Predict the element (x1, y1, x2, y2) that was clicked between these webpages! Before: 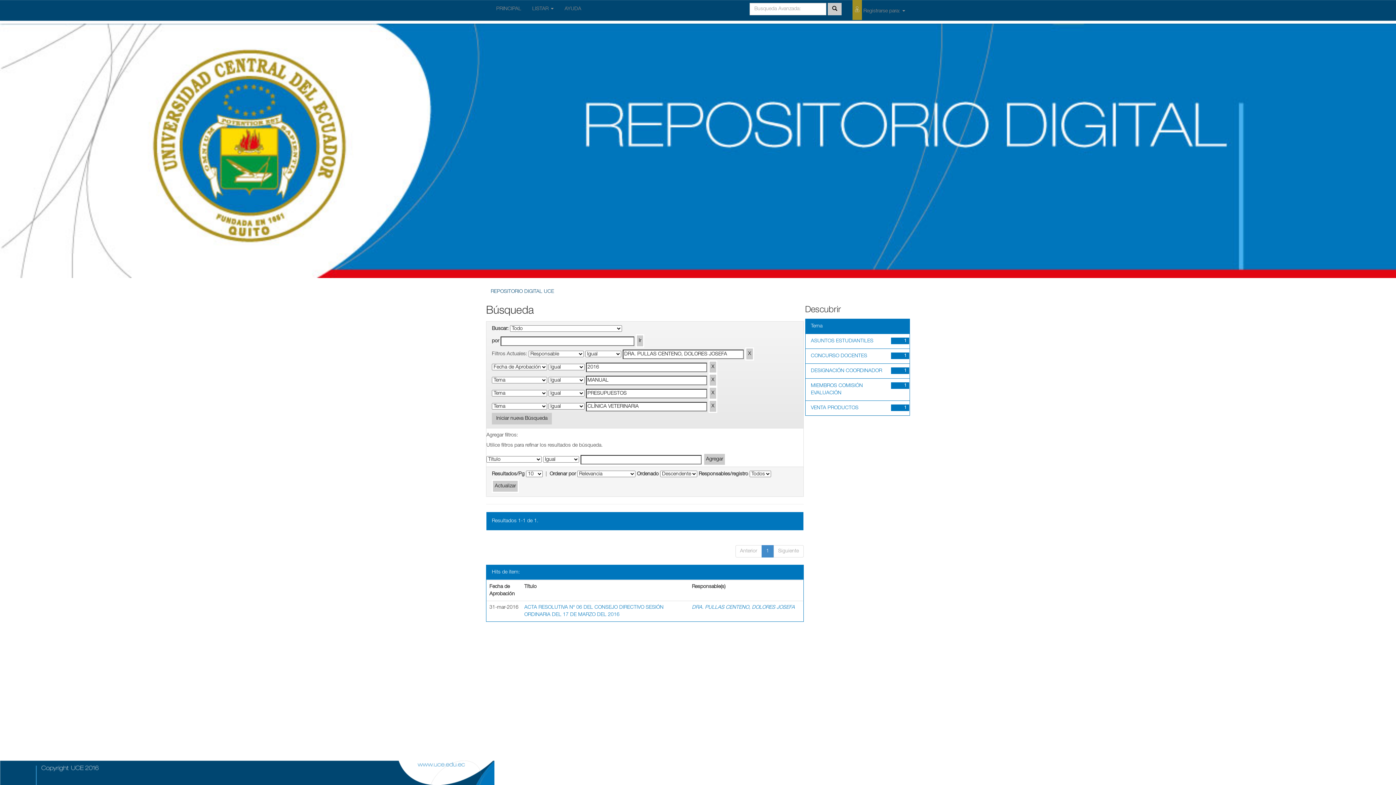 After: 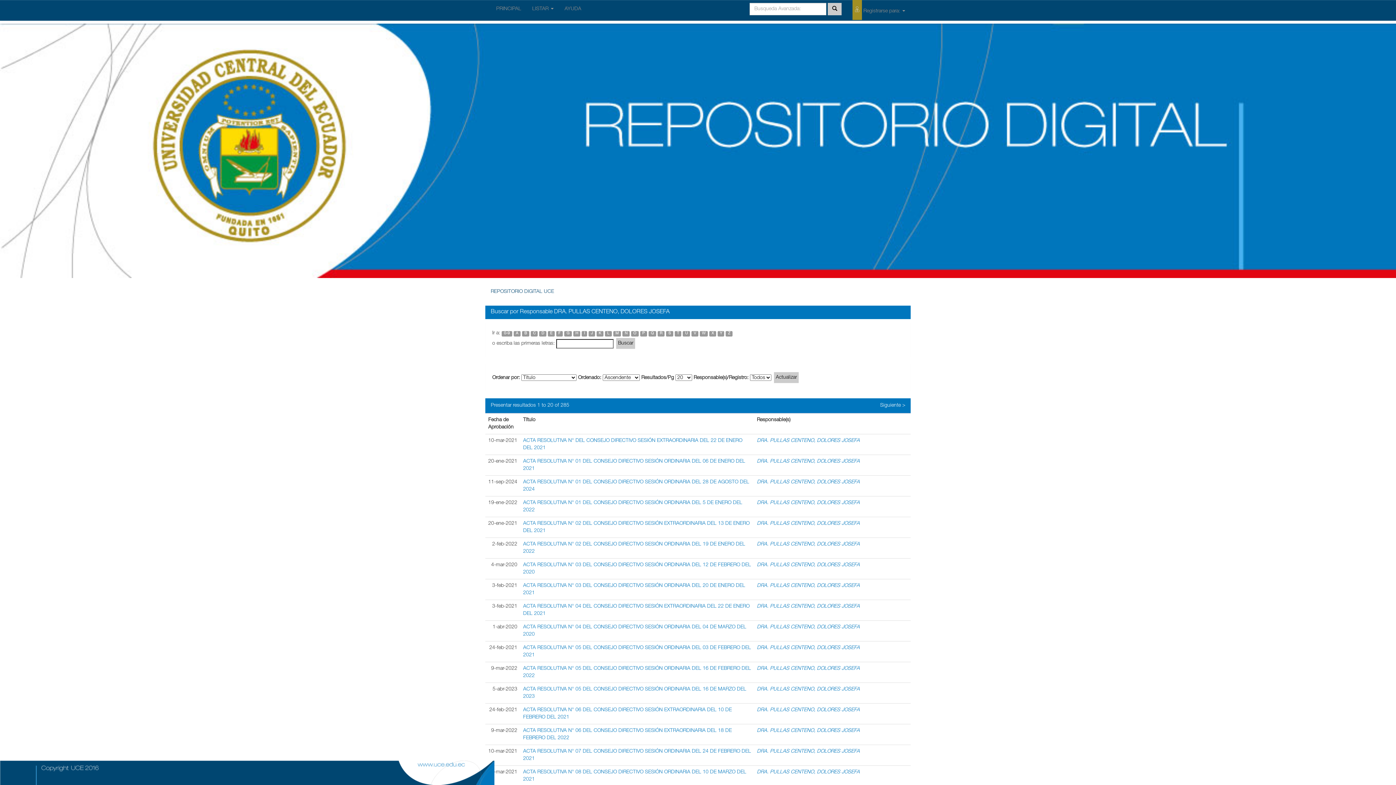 Action: bbox: (692, 605, 795, 610) label: DRA. PULLAS CENTENO, DOLORES JOSEFA